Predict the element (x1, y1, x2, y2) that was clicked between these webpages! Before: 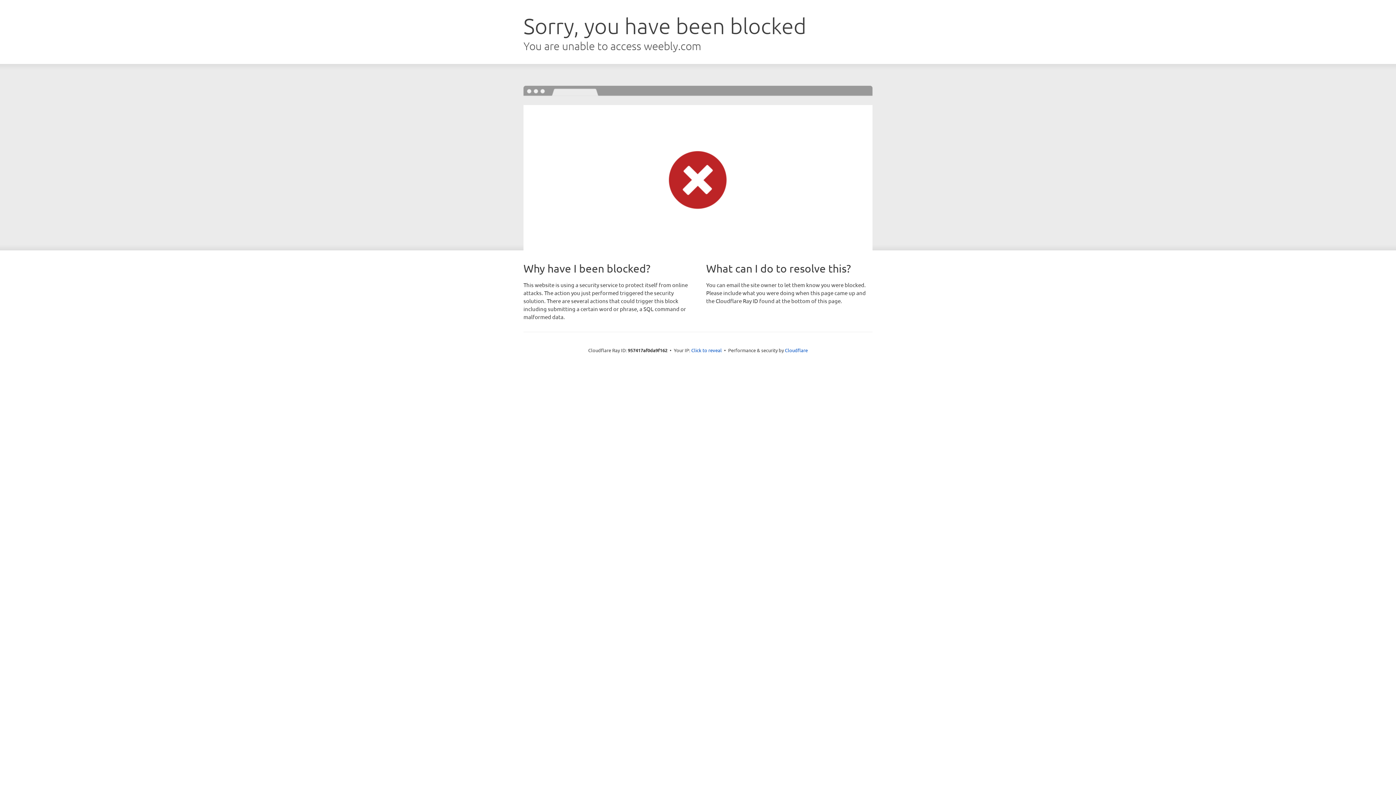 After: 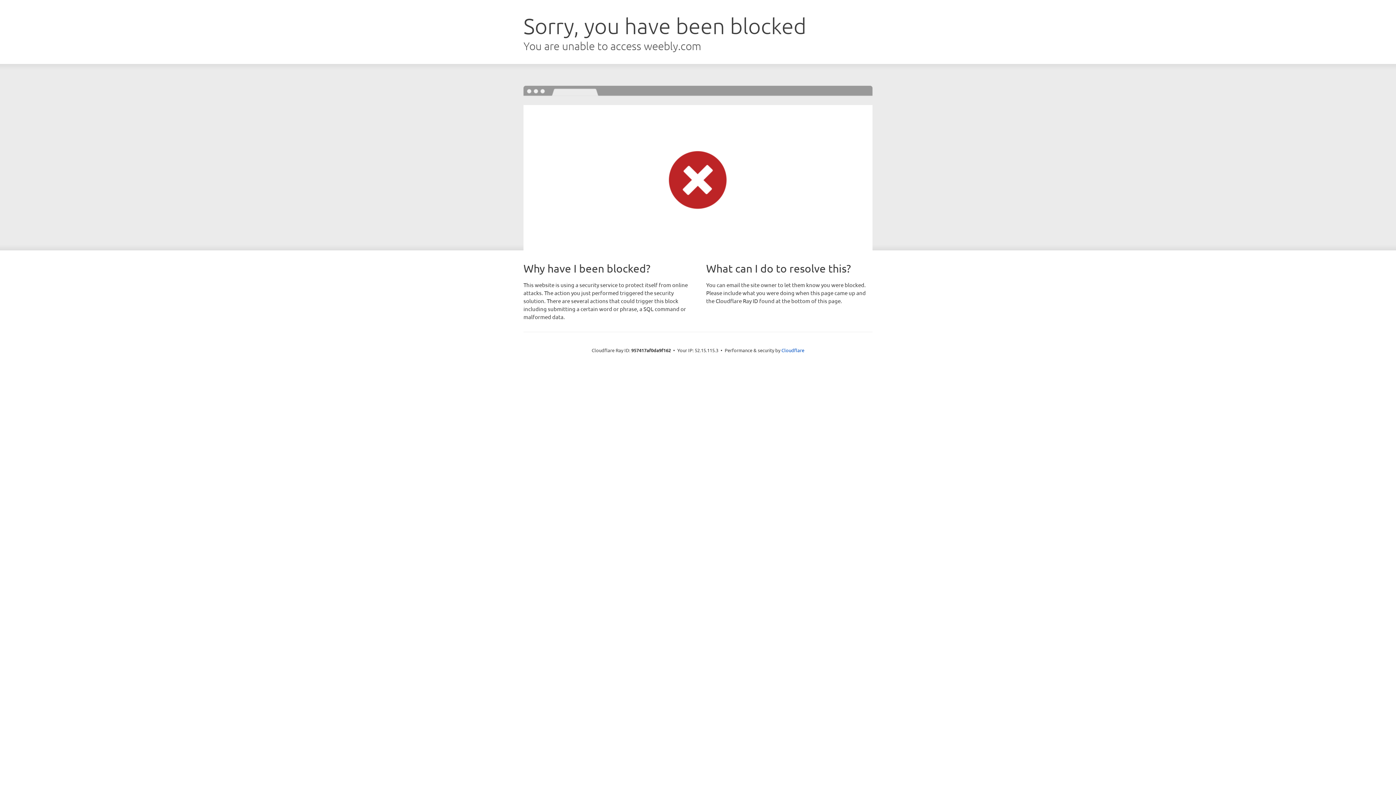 Action: bbox: (691, 346, 722, 353) label: Click to reveal